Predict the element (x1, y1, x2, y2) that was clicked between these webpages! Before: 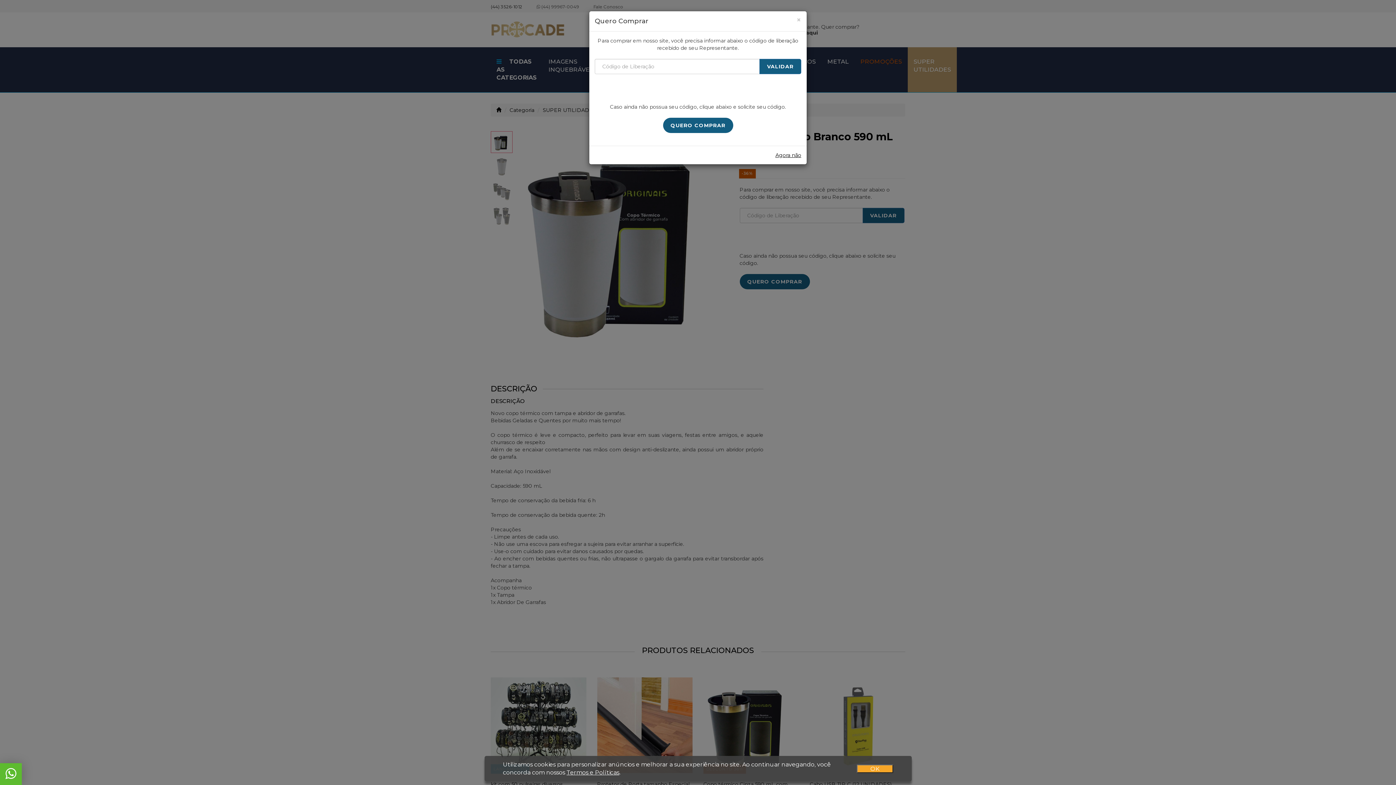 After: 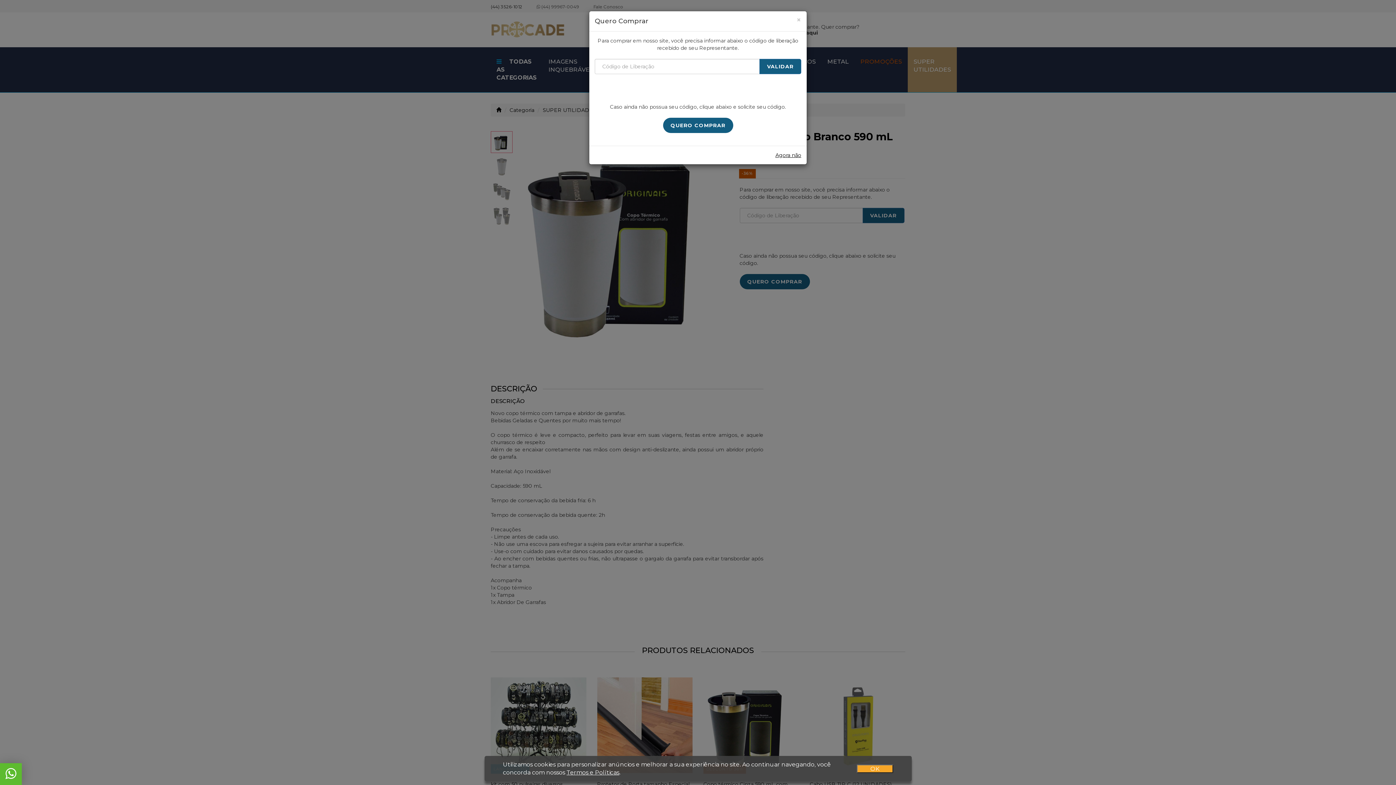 Action: label: Termos e Políticas bbox: (566, 769, 619, 776)